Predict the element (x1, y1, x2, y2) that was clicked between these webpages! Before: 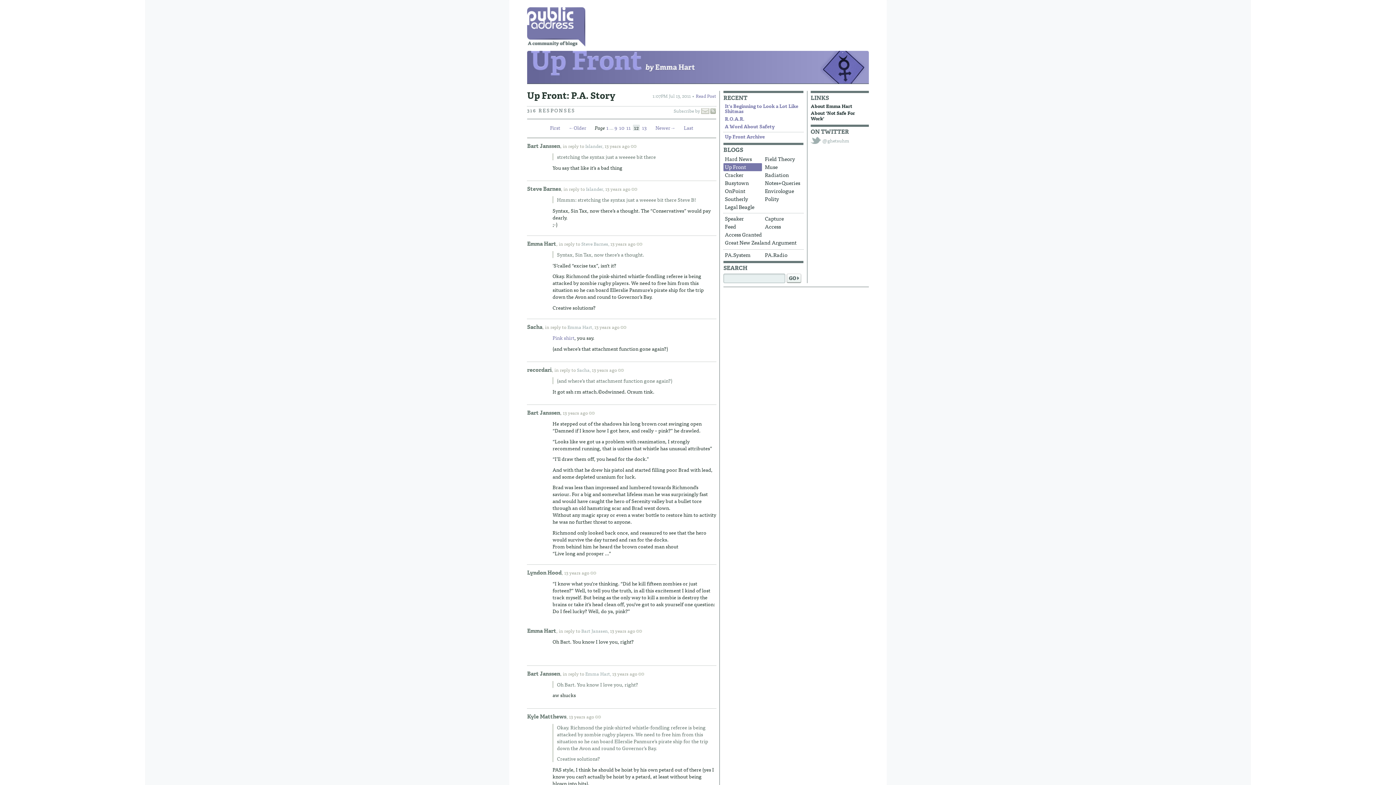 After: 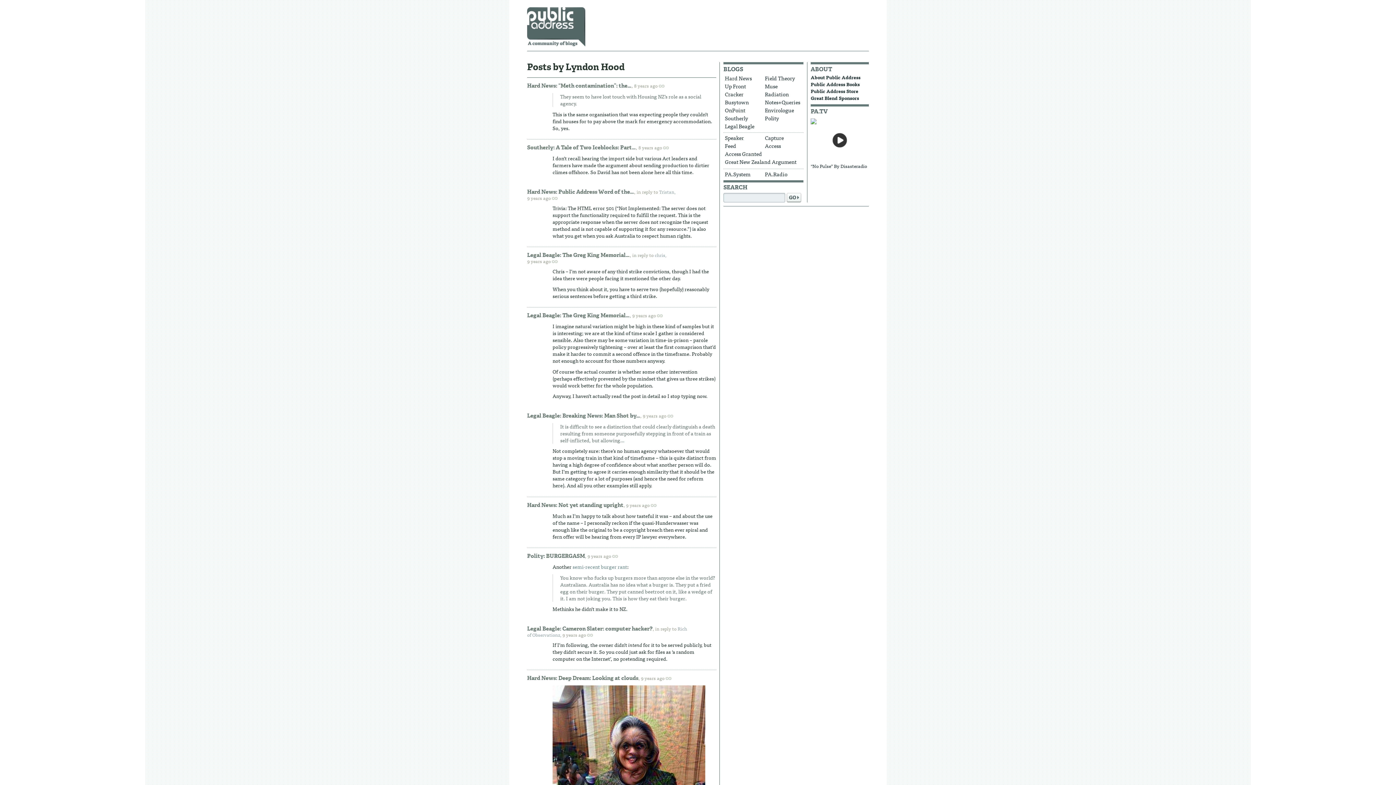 Action: label: Lyndon Hood bbox: (527, 569, 561, 576)